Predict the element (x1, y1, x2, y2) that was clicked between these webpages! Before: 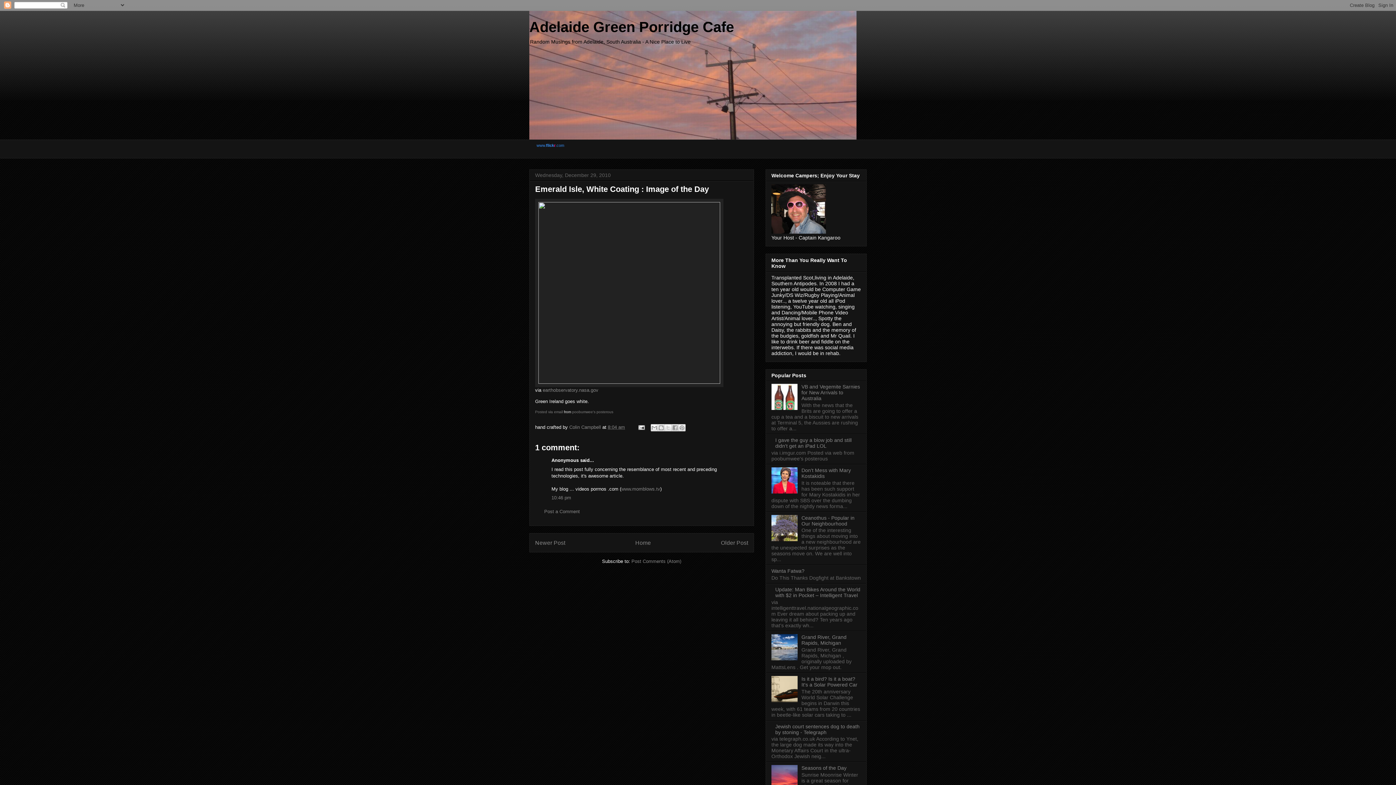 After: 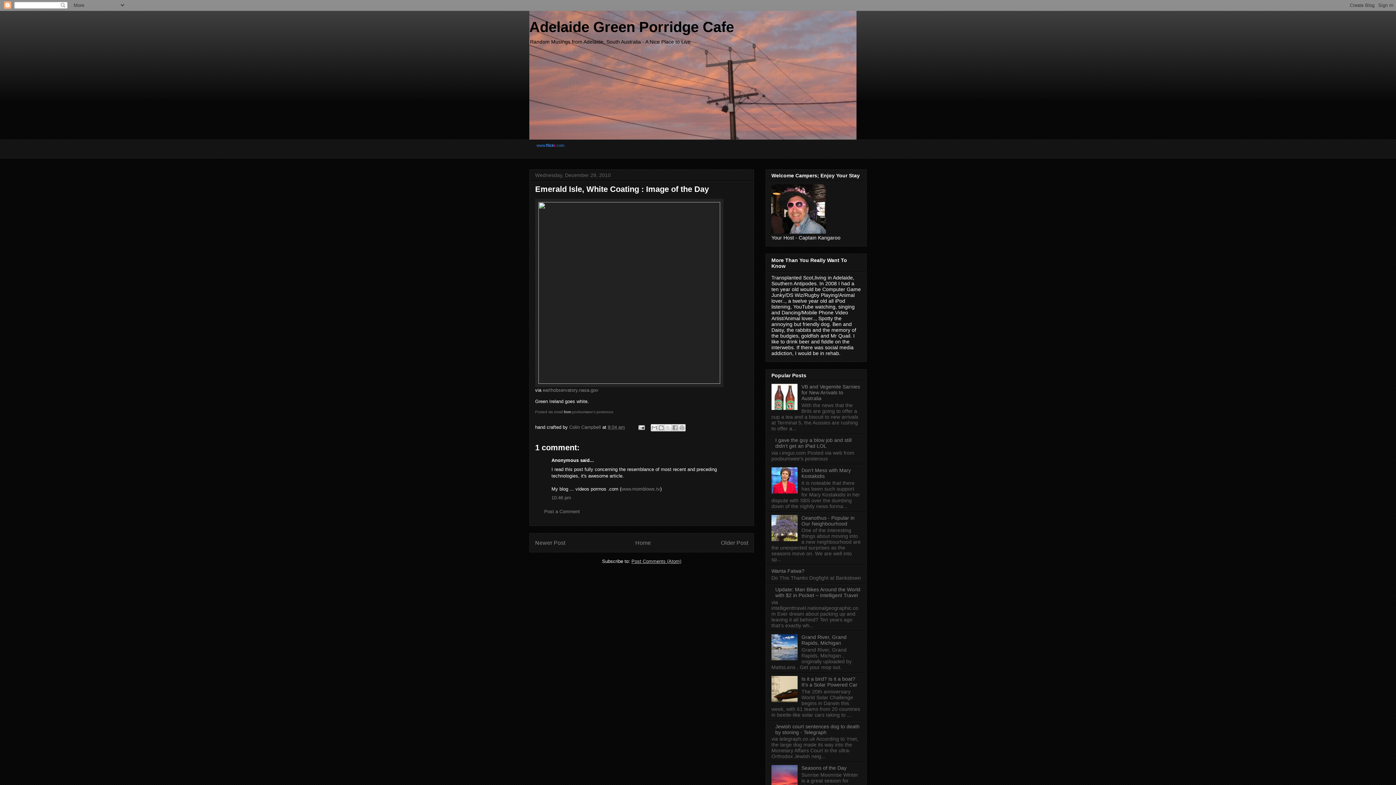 Action: label: Post Comments (Atom) bbox: (631, 558, 681, 564)